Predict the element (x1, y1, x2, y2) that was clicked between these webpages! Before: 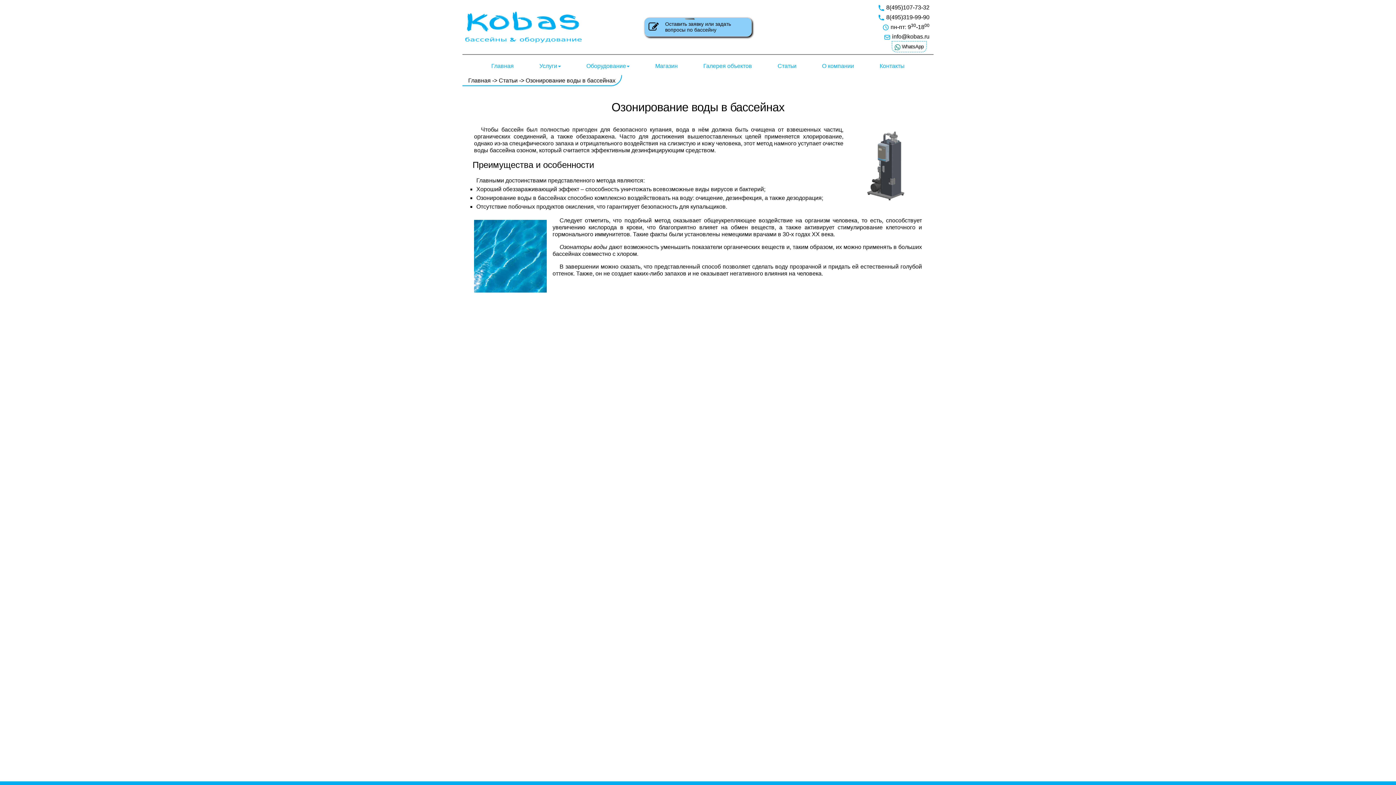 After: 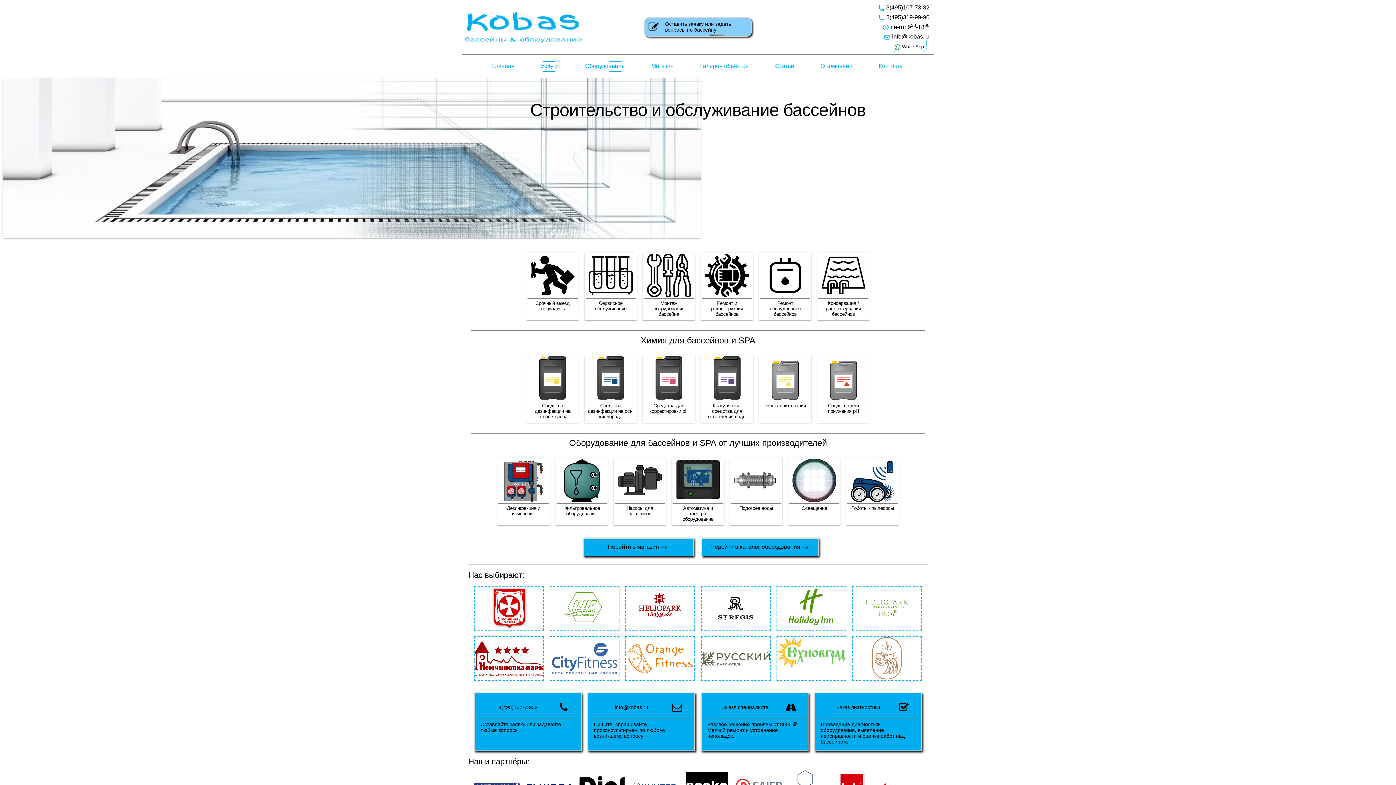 Action: bbox: (468, 77, 490, 83) label: Главная